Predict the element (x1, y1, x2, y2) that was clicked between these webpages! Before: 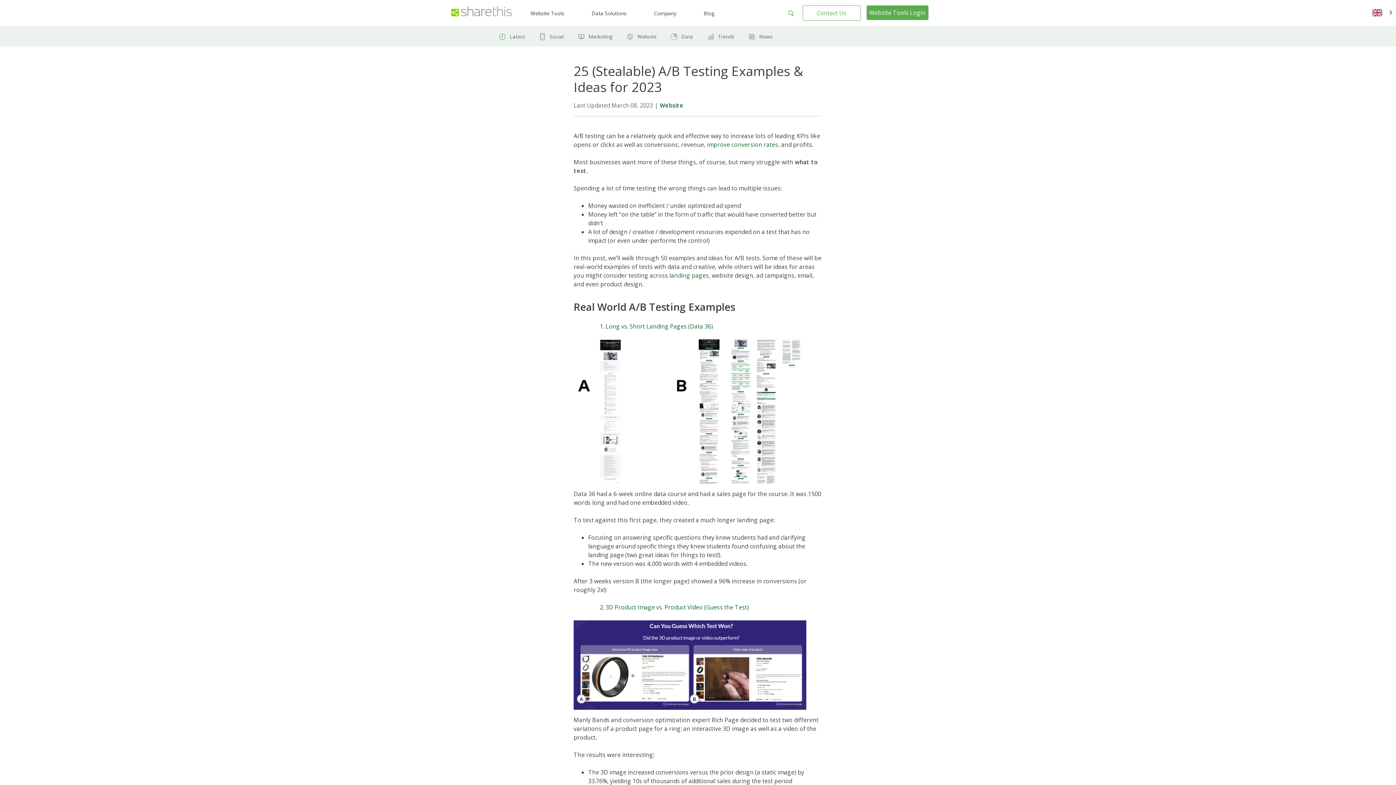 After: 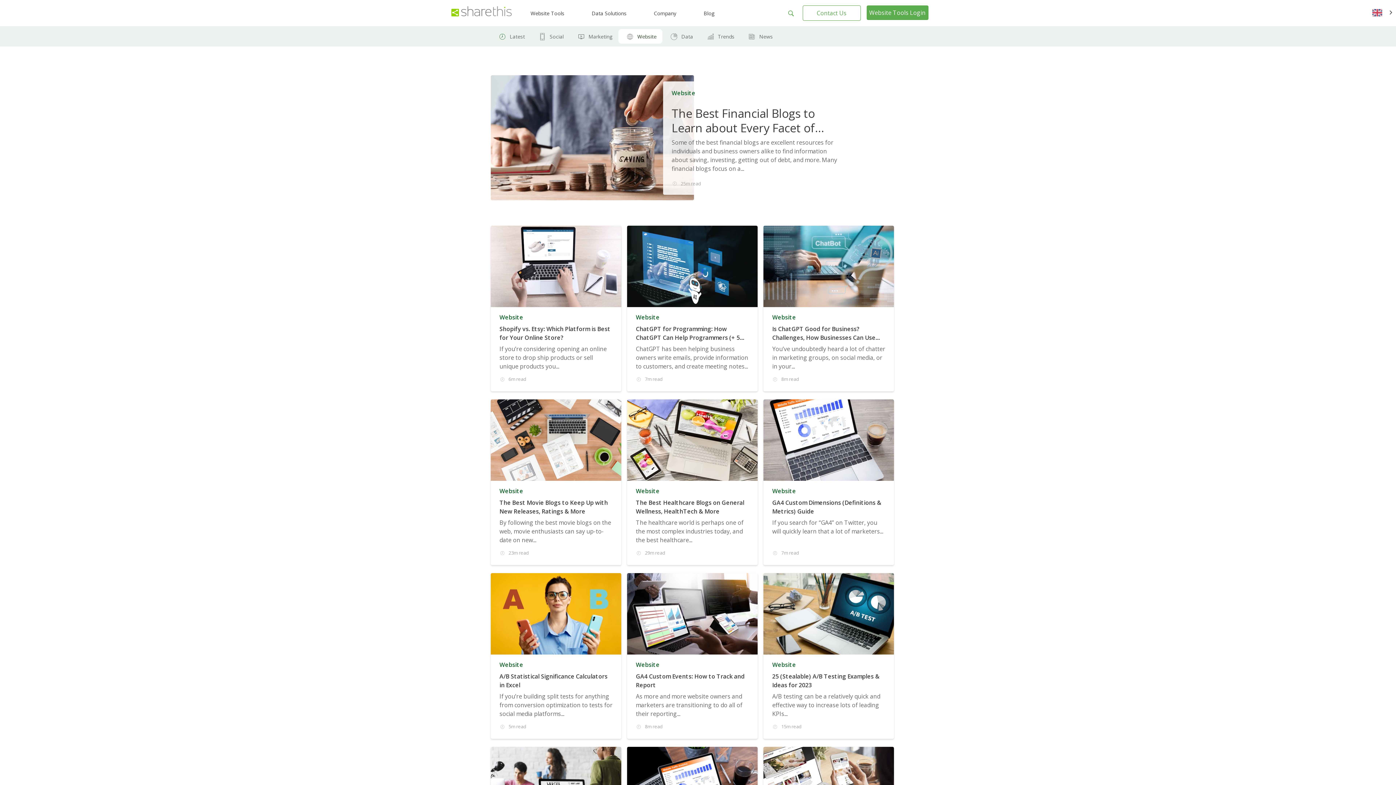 Action: bbox: (637, 33, 656, 39) label: Website